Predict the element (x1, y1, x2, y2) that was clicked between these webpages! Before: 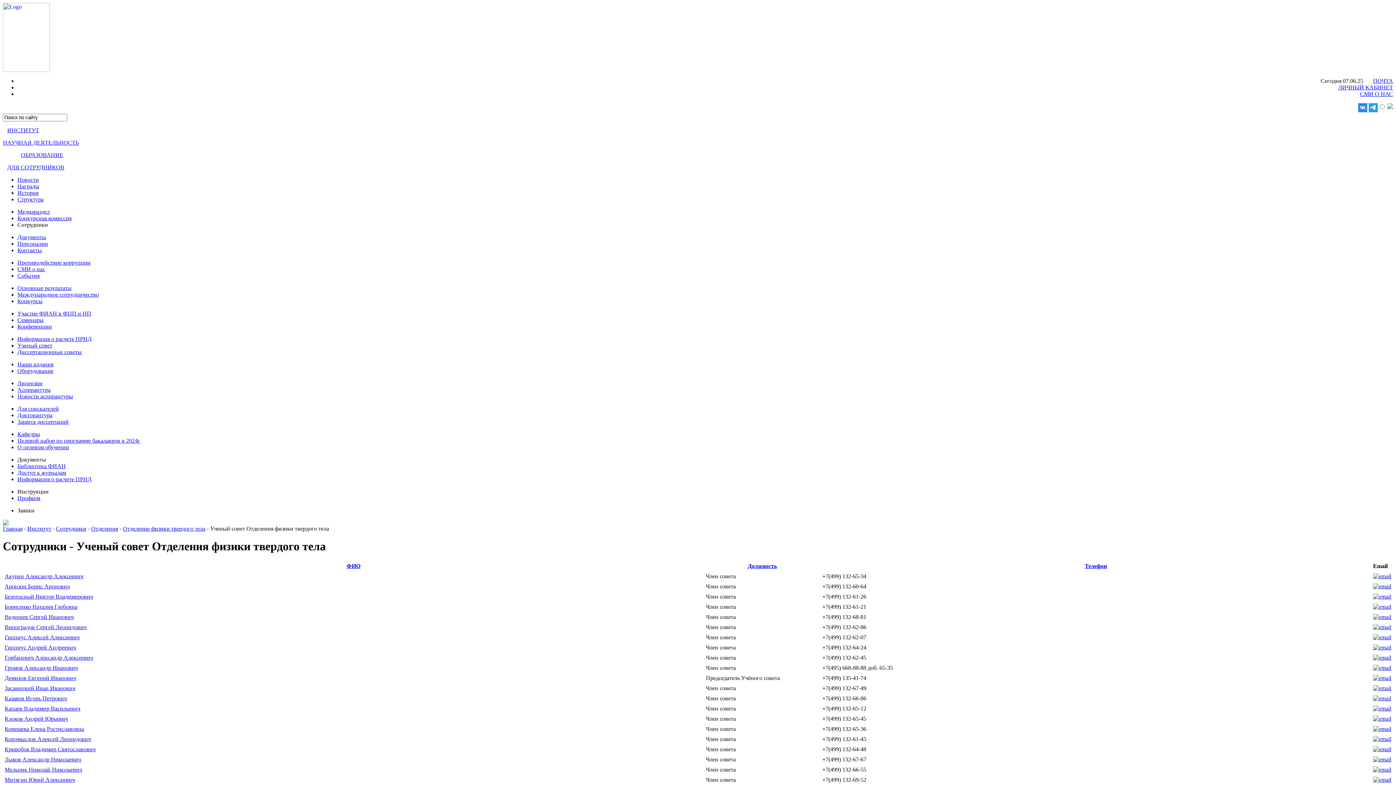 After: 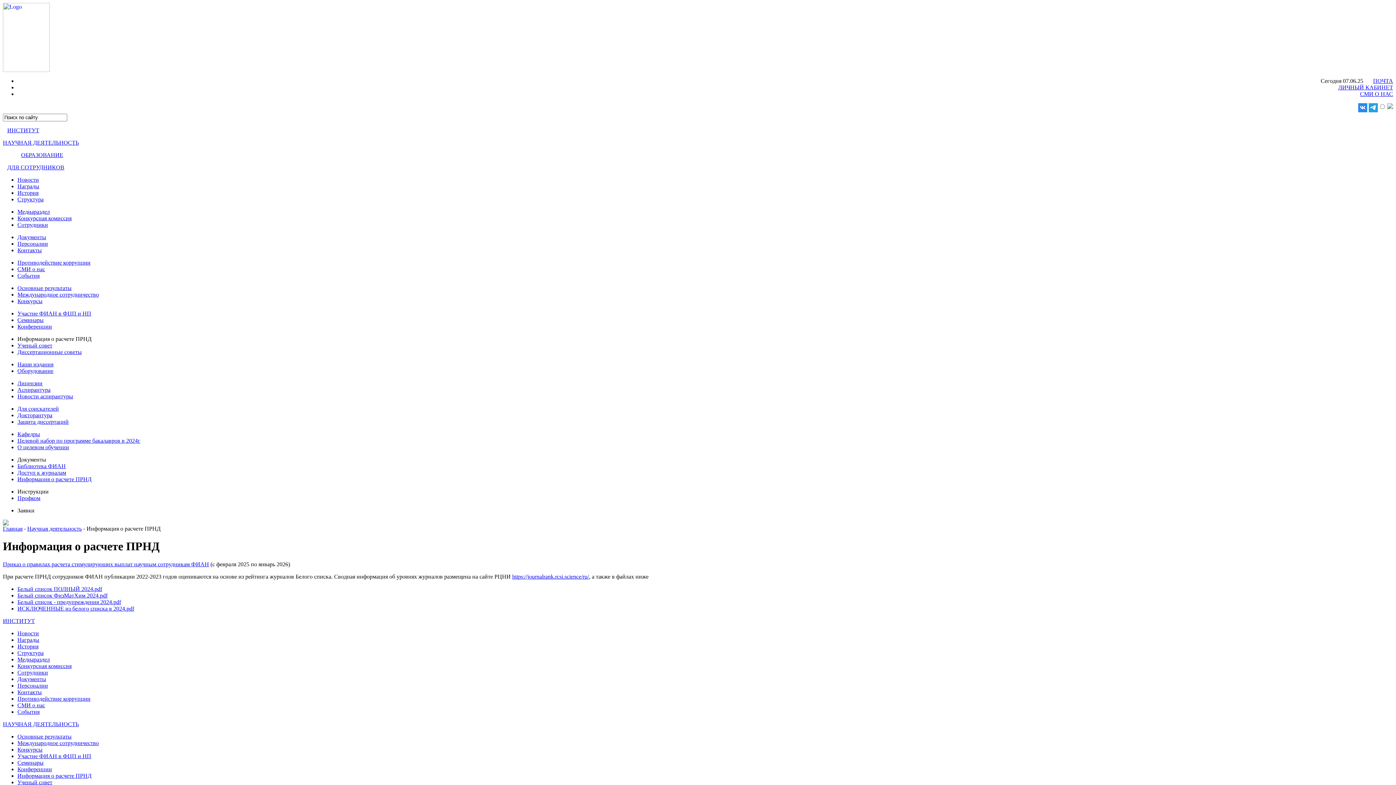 Action: bbox: (17, 336, 91, 342) label: Информация о расчете ПРНД